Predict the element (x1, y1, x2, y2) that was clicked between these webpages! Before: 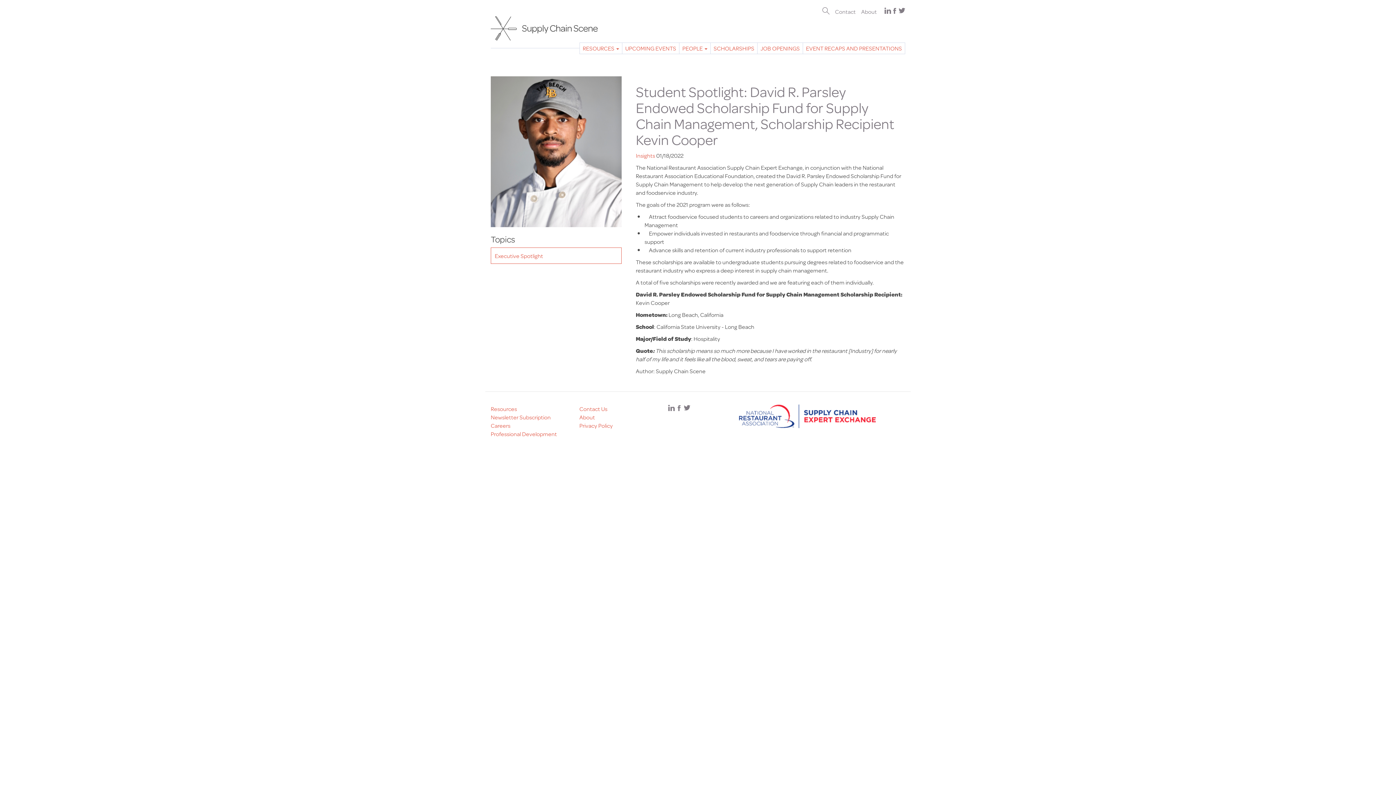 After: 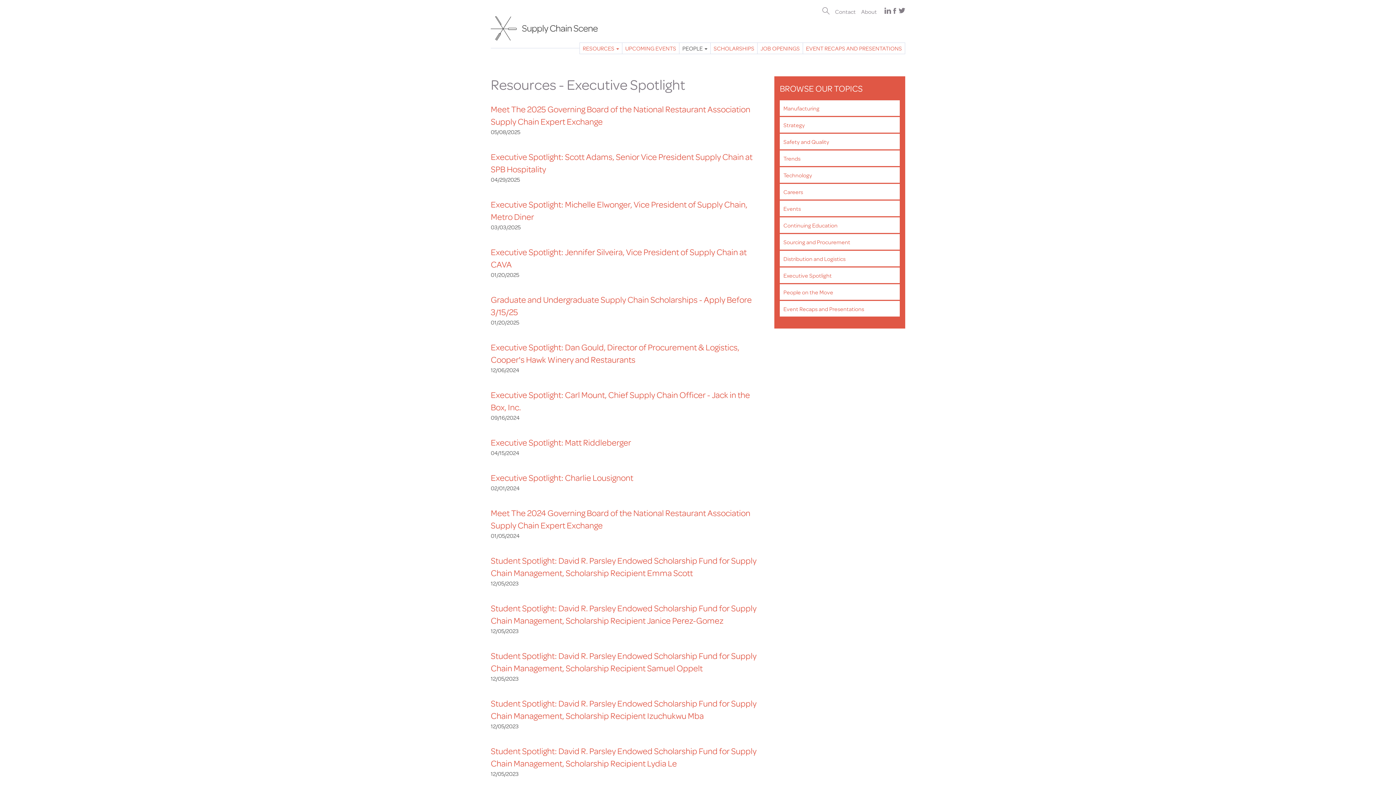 Action: label: Executive Spotlight bbox: (490, 247, 621, 263)